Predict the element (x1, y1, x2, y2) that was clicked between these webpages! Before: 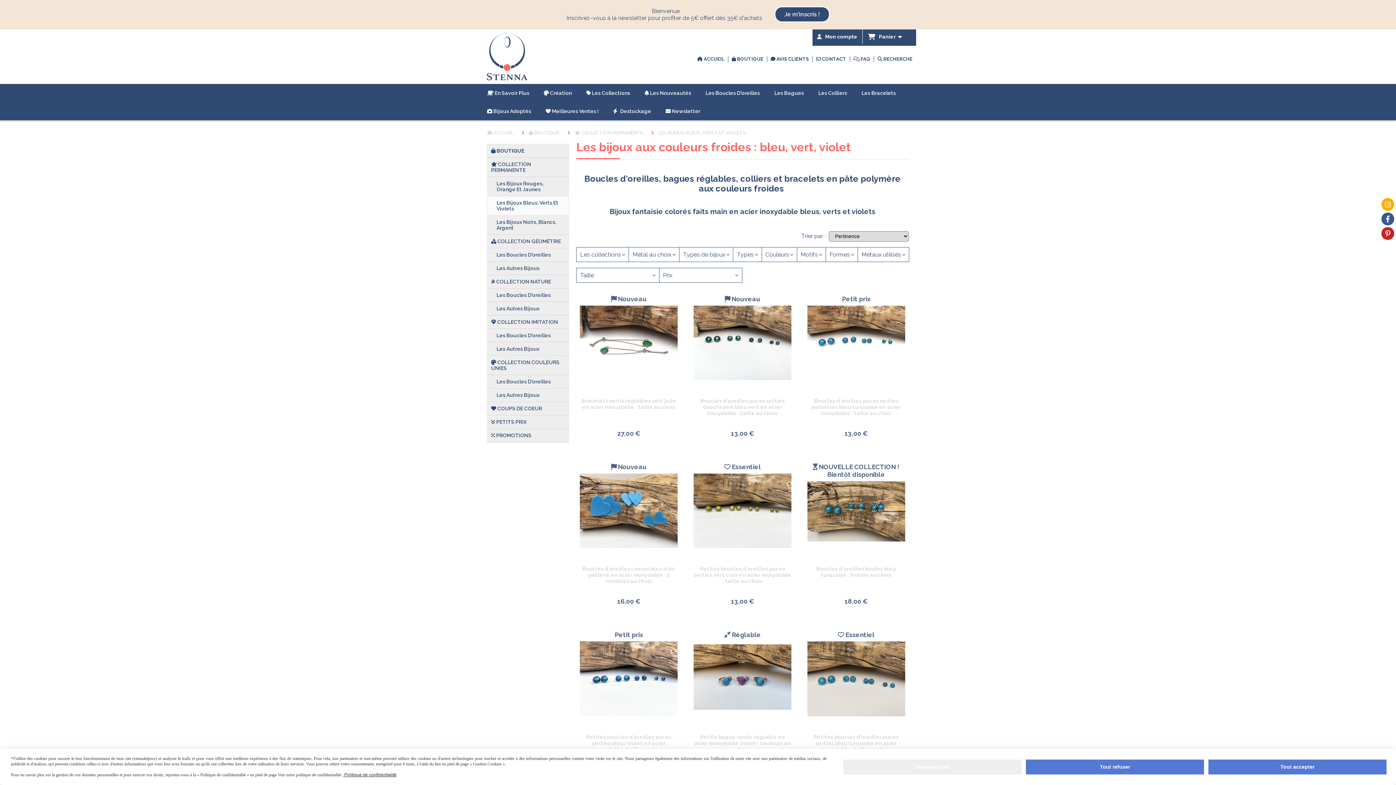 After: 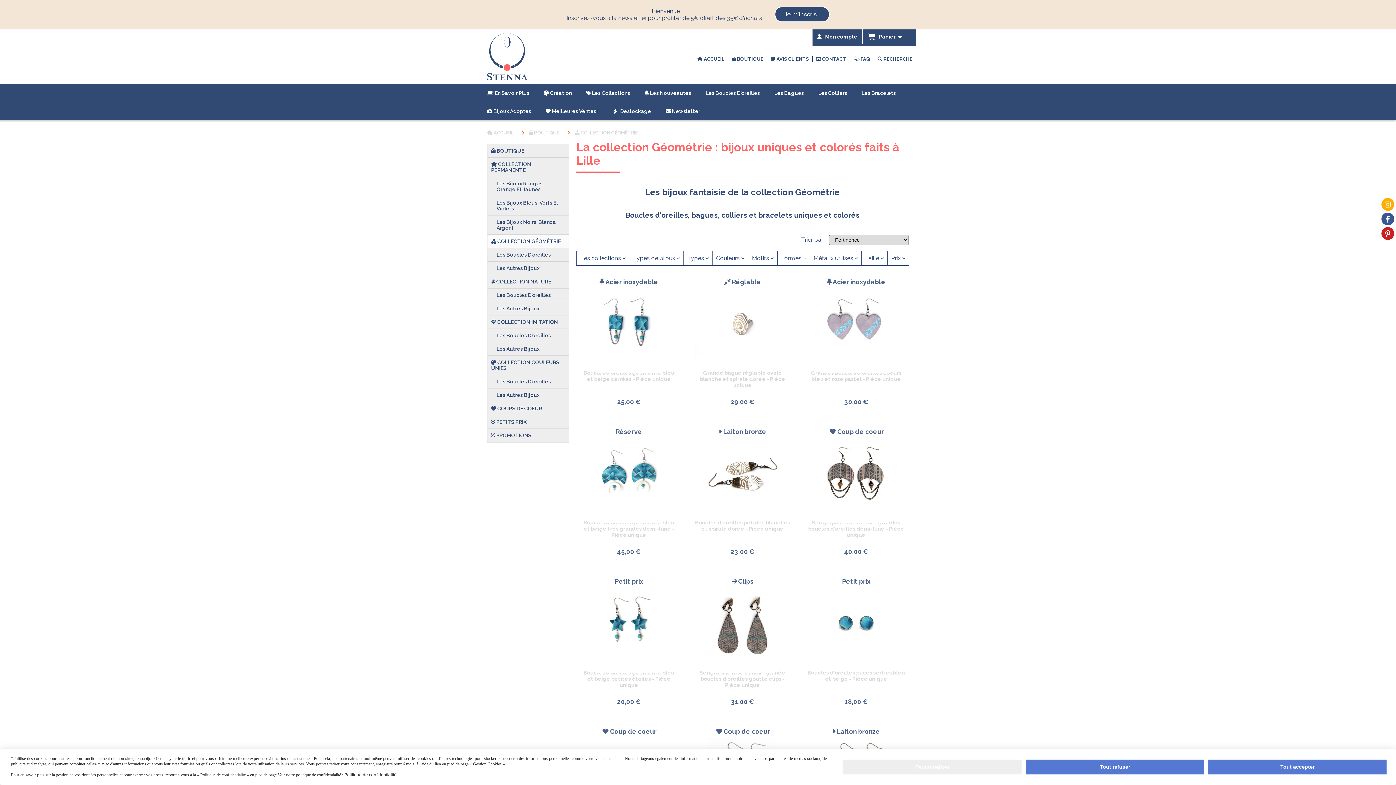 Action: label:  COLLECTION GÉOMÉTRIE bbox: (487, 234, 568, 248)